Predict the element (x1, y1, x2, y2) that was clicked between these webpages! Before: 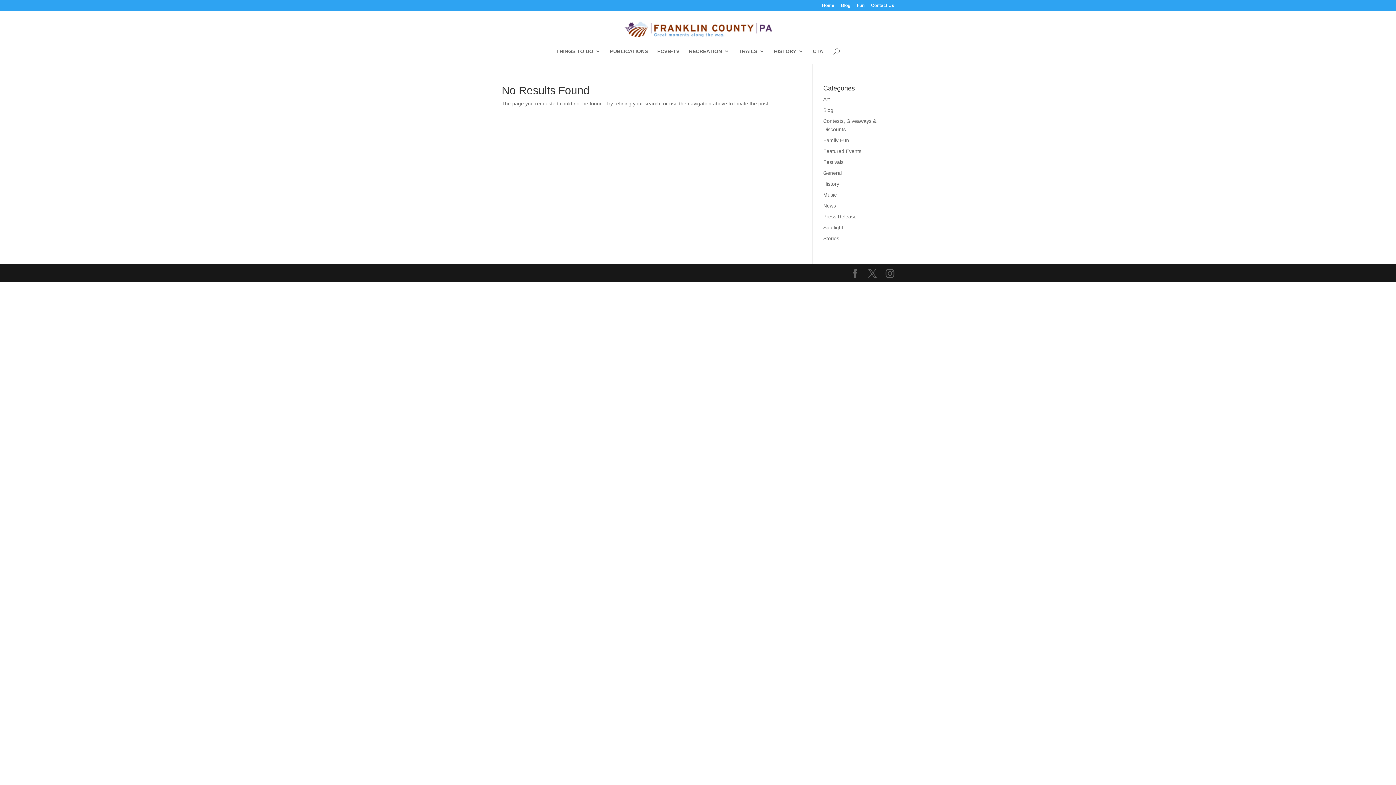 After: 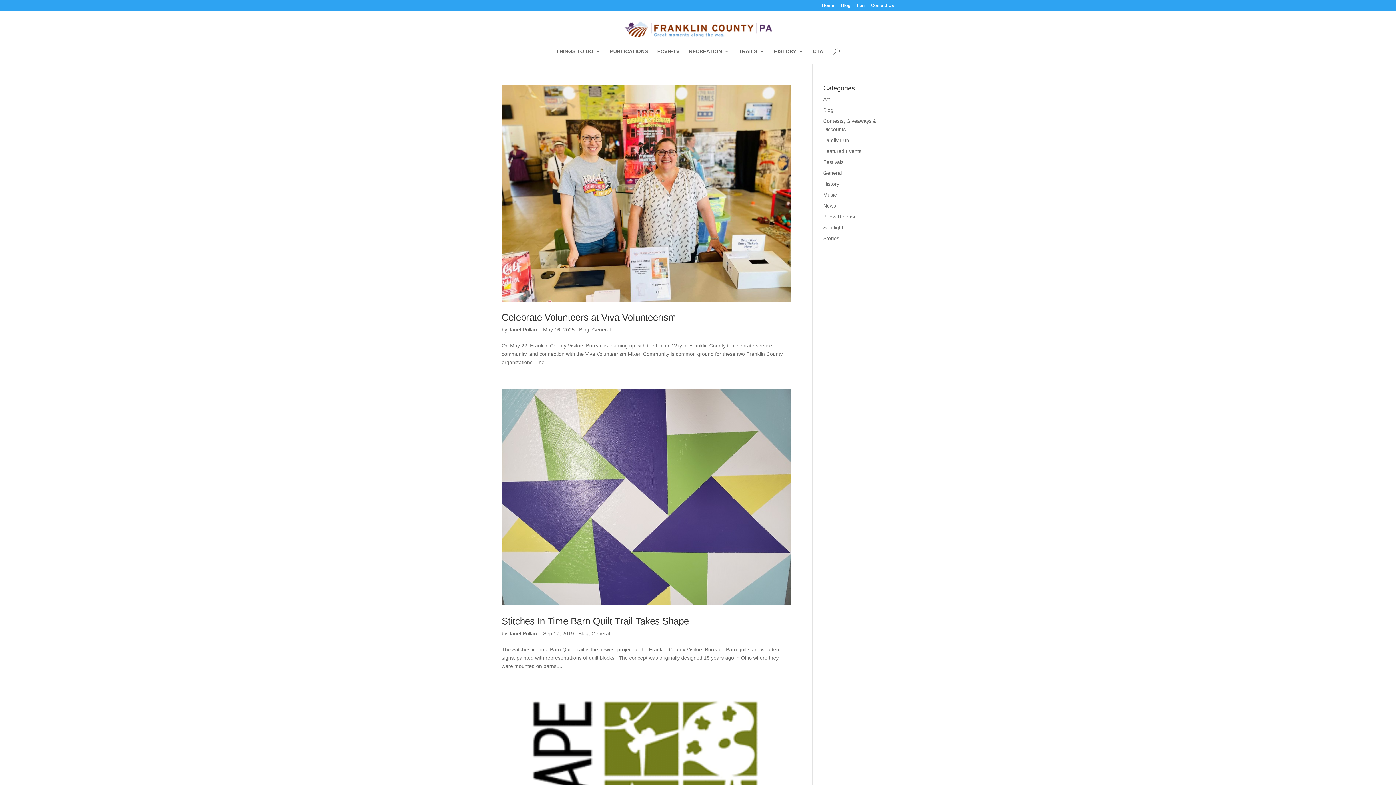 Action: label: General bbox: (823, 170, 842, 176)